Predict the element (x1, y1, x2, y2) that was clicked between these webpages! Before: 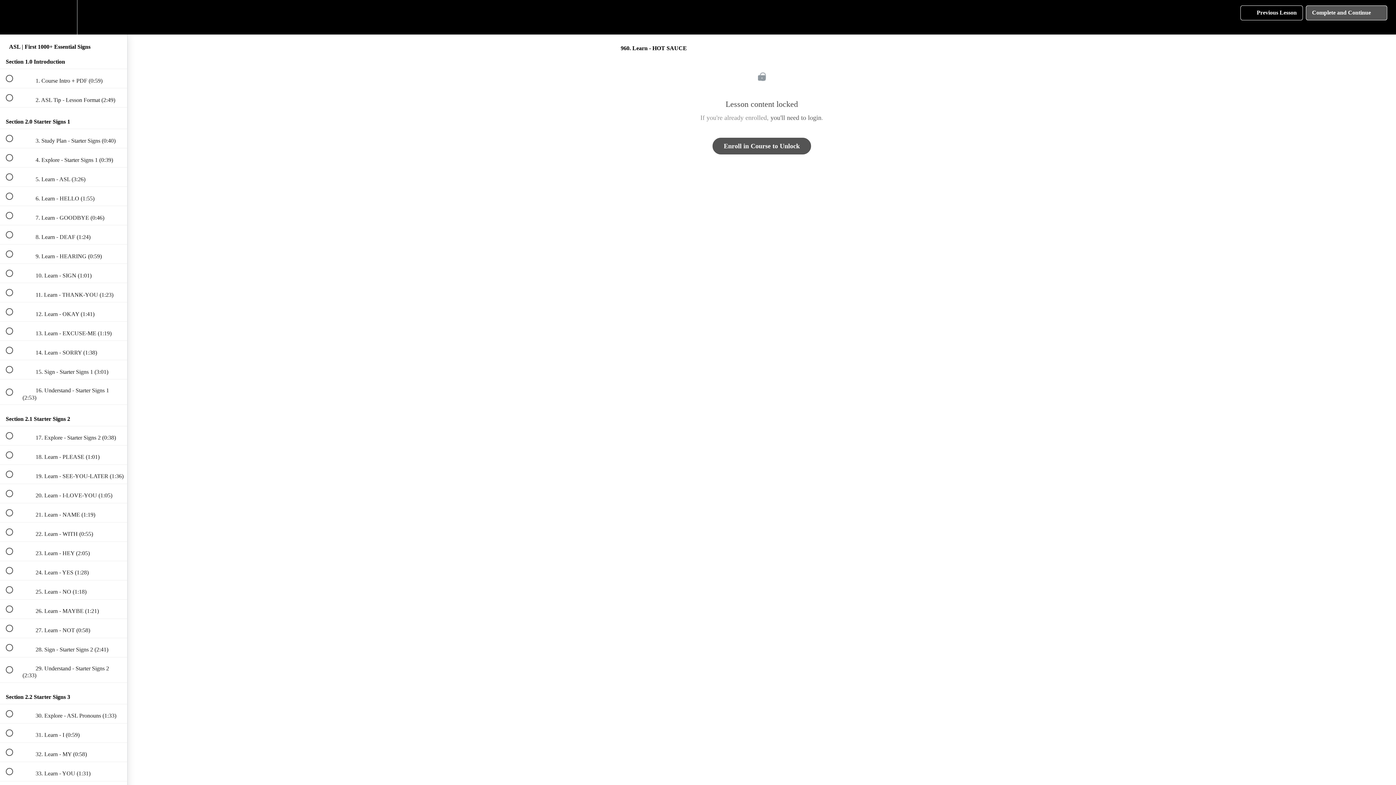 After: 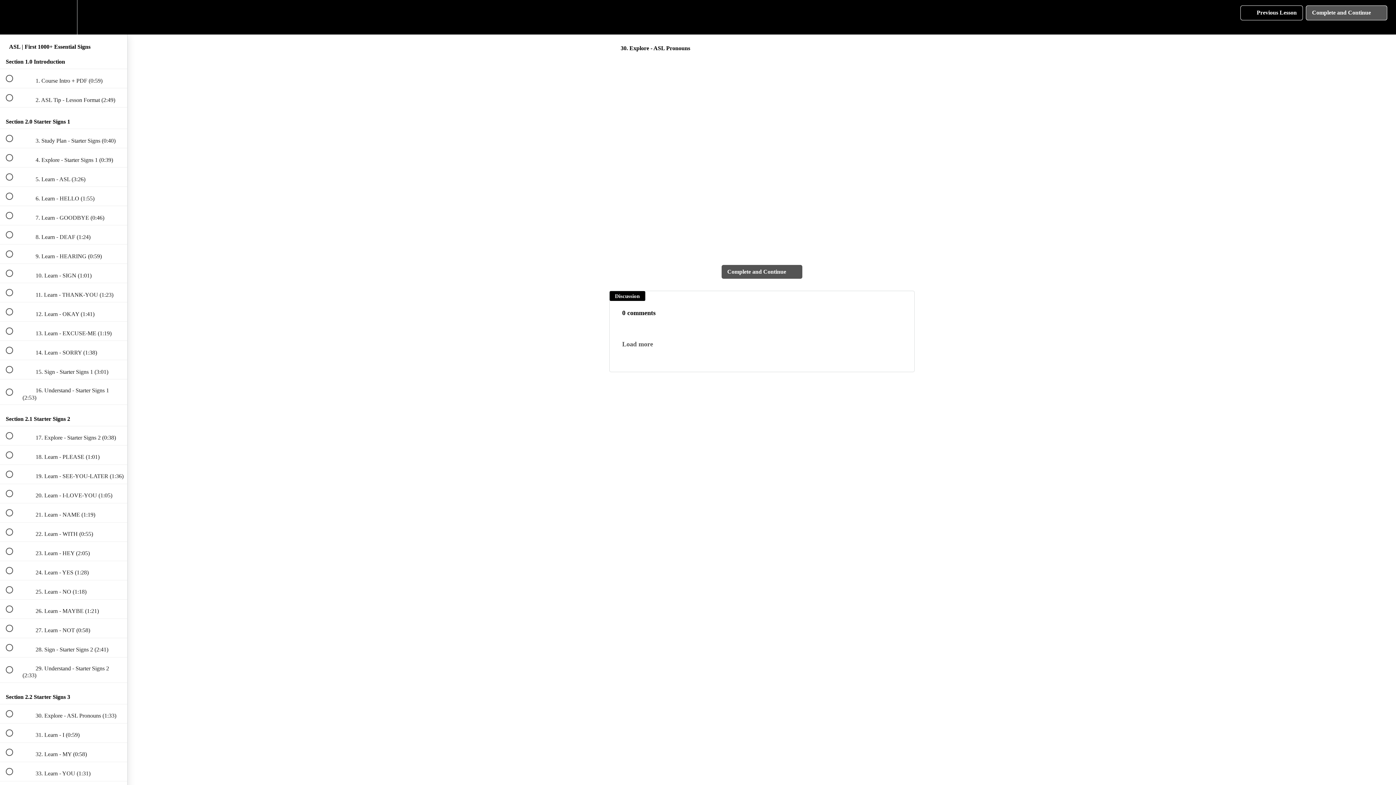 Action: bbox: (0, 704, 127, 723) label:  
 30. Explore - ASL Pronouns (1:33)